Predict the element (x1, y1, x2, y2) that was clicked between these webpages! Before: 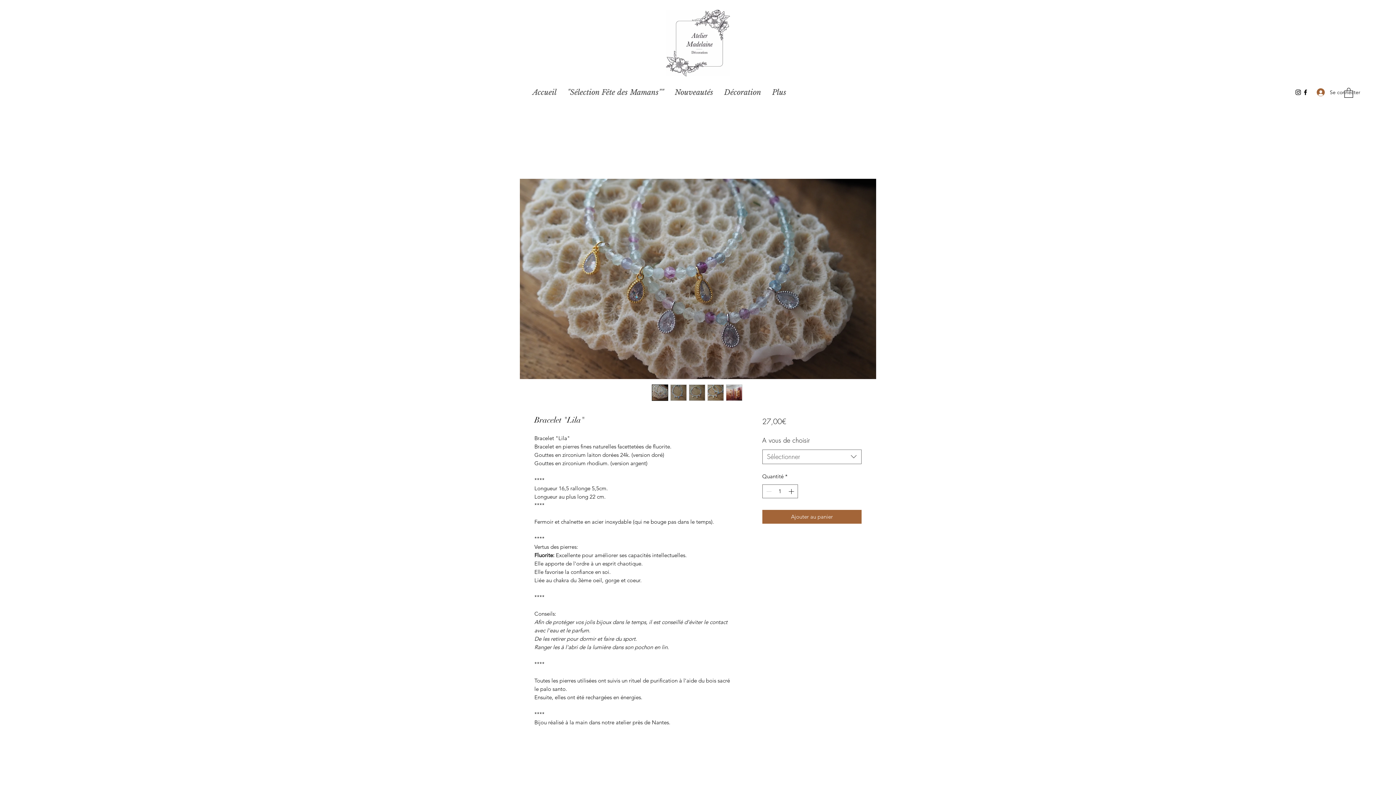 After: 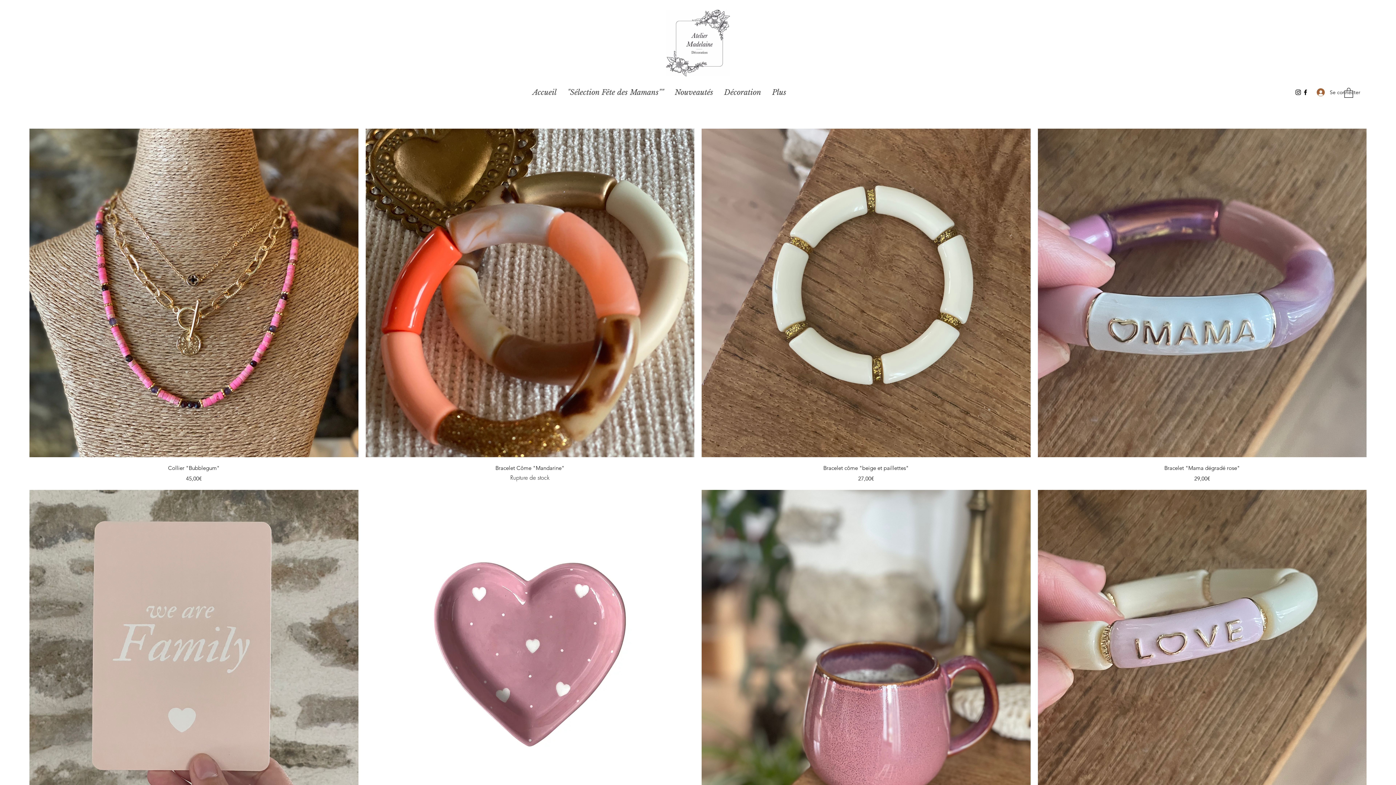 Action: label: Nouveautés bbox: (669, 80, 718, 104)